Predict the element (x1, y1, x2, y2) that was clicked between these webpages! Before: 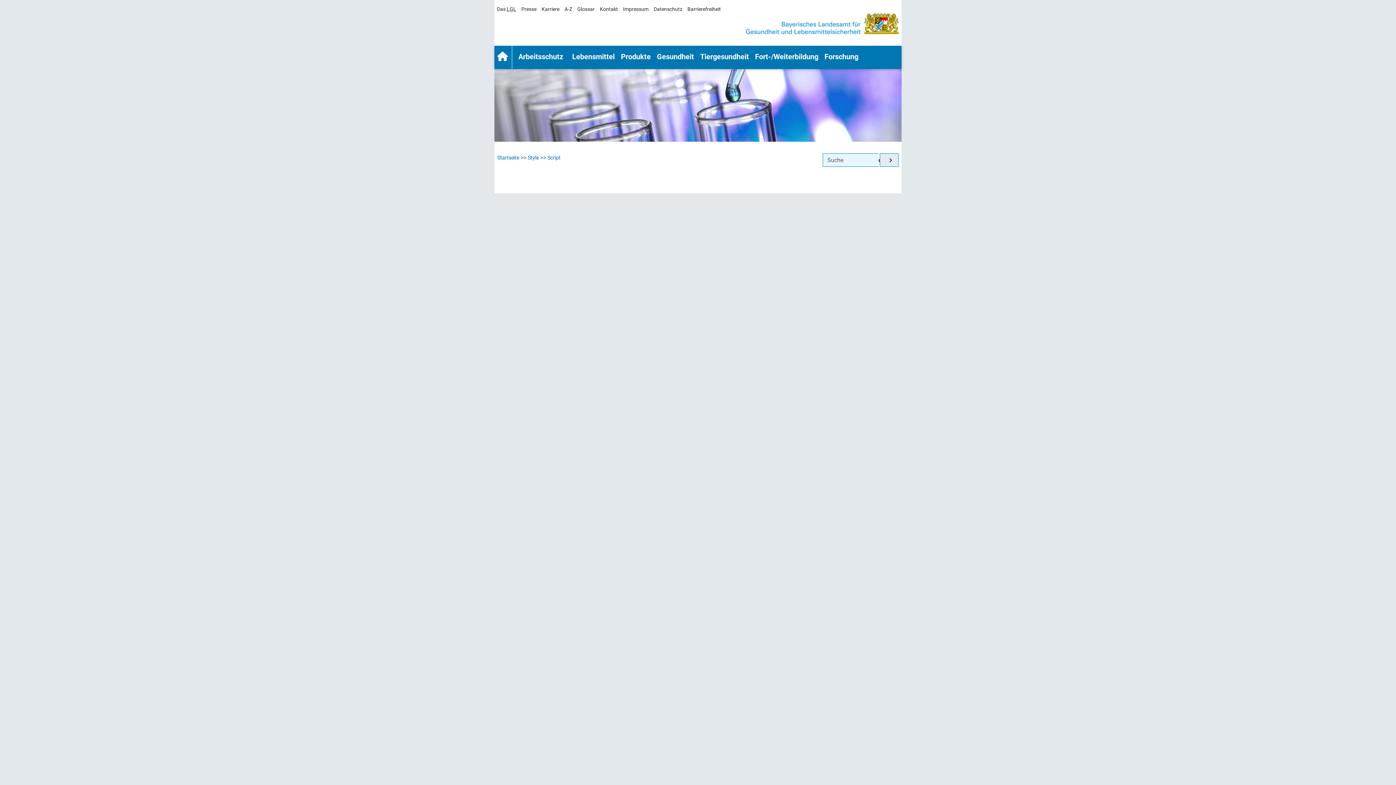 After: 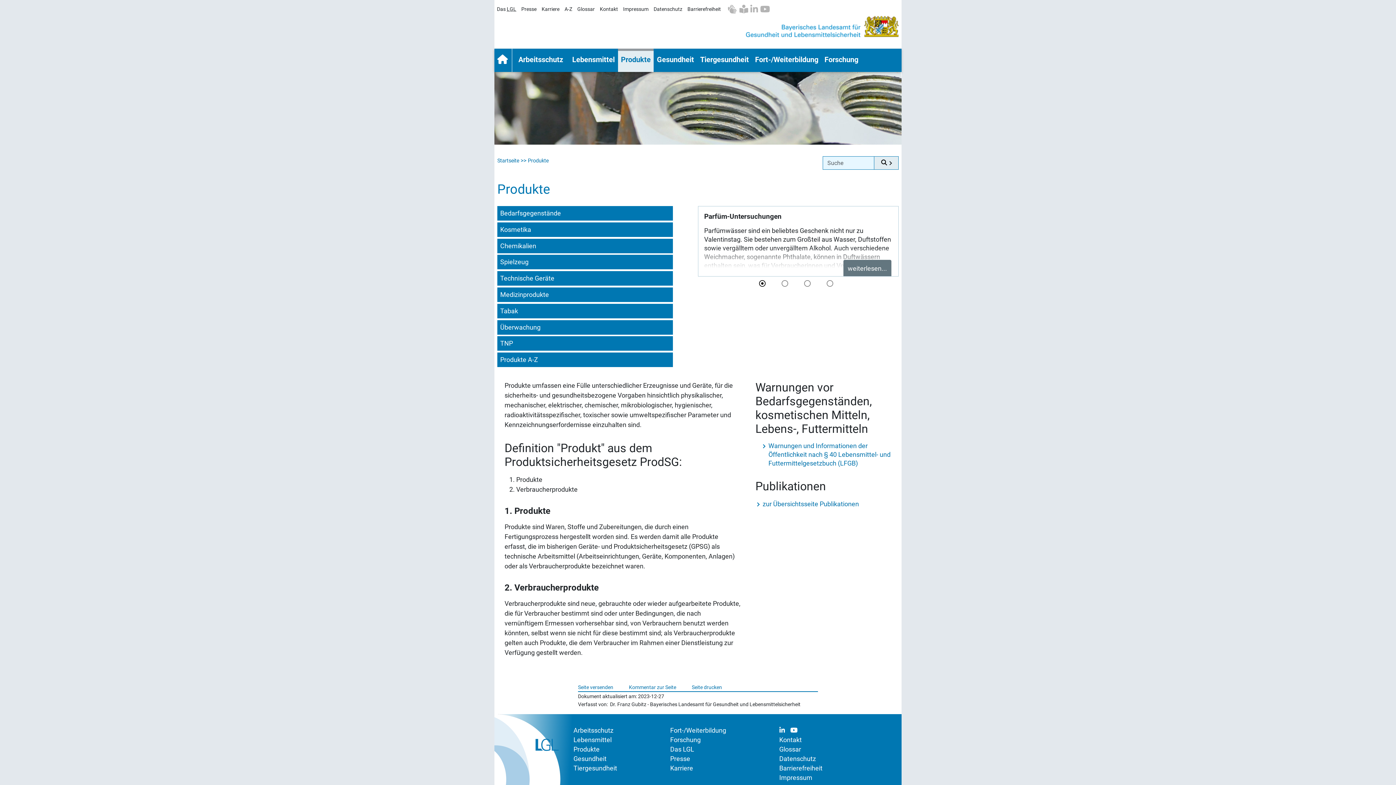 Action: label: Produkte bbox: (618, 48, 653, 65)